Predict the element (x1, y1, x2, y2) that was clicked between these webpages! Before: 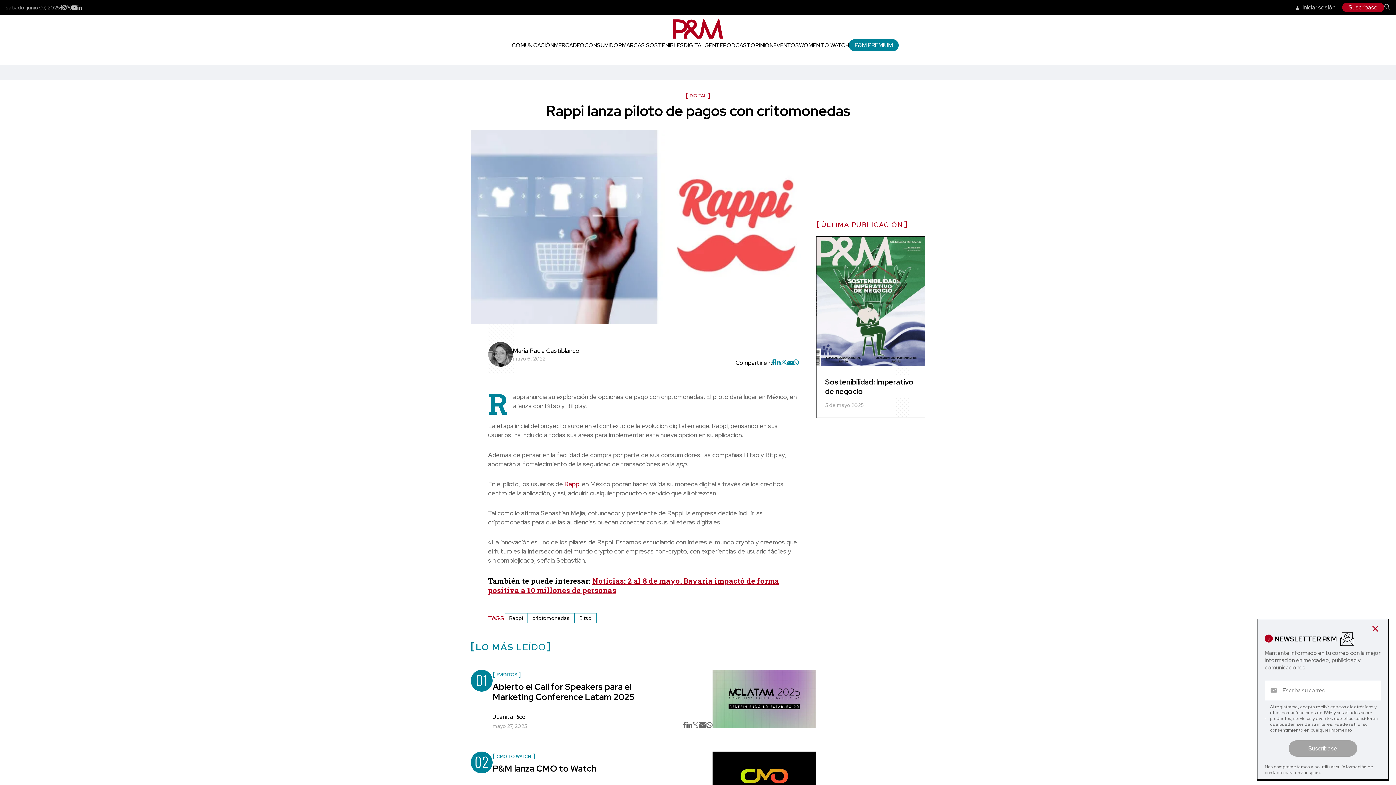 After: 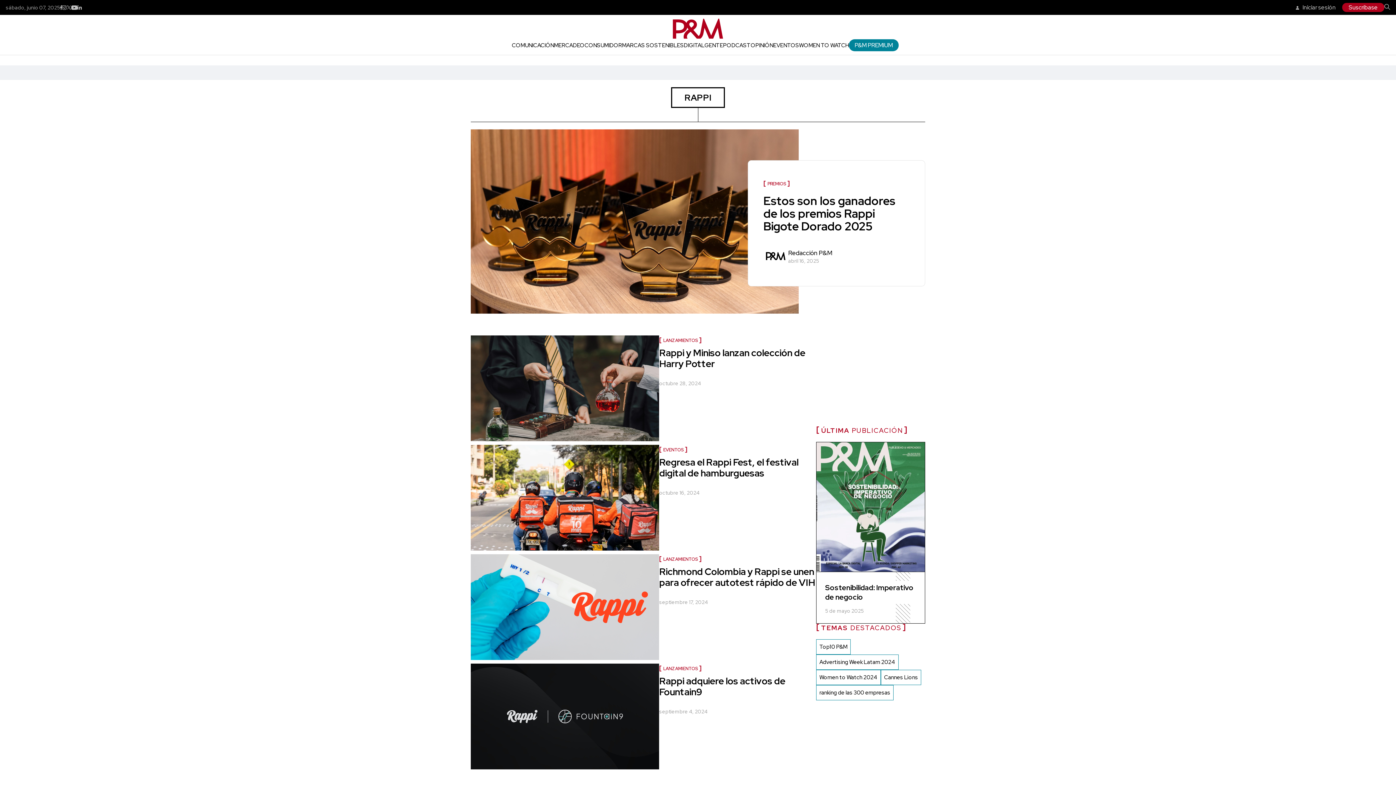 Action: label: Rappi bbox: (504, 613, 527, 623)